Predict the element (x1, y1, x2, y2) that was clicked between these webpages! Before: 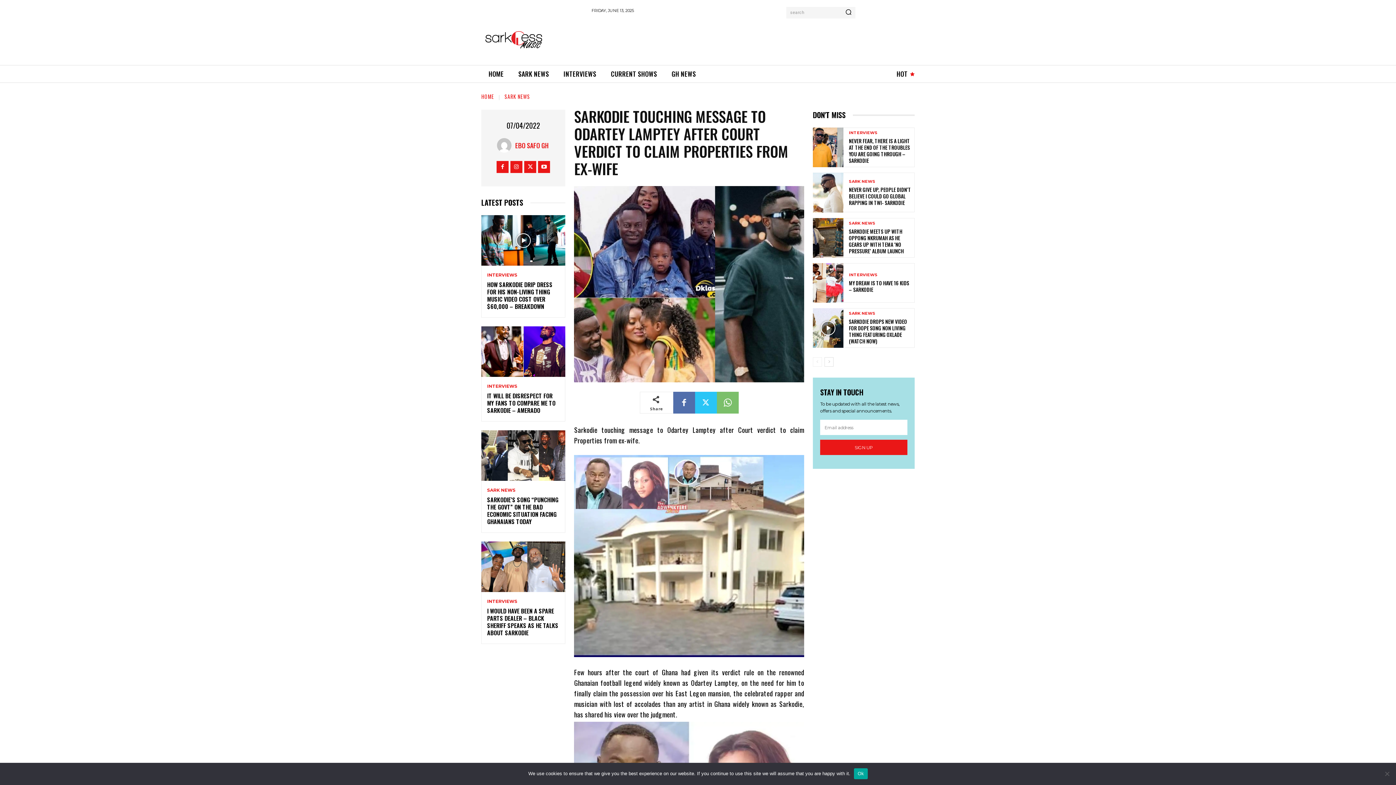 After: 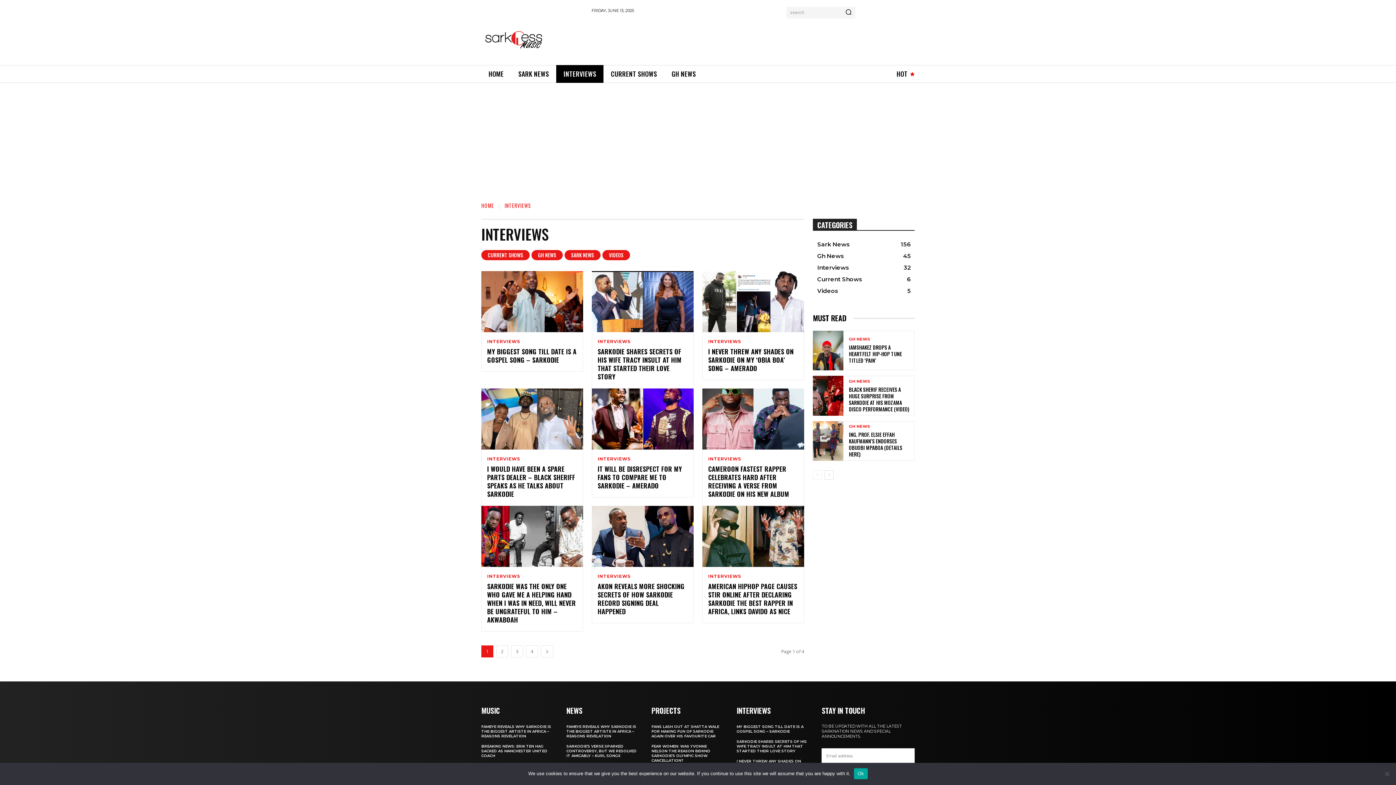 Action: label: INTERVIEWS bbox: (556, 65, 603, 82)